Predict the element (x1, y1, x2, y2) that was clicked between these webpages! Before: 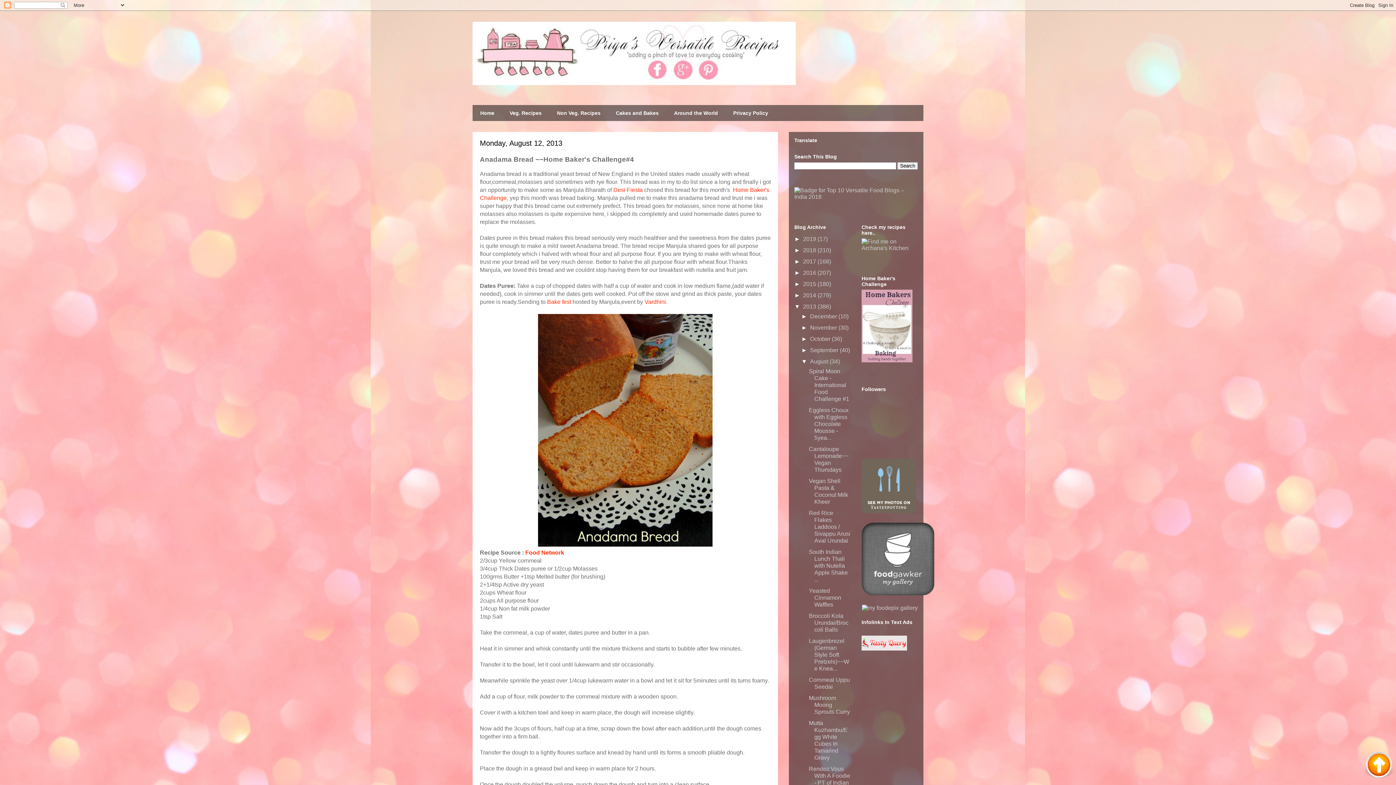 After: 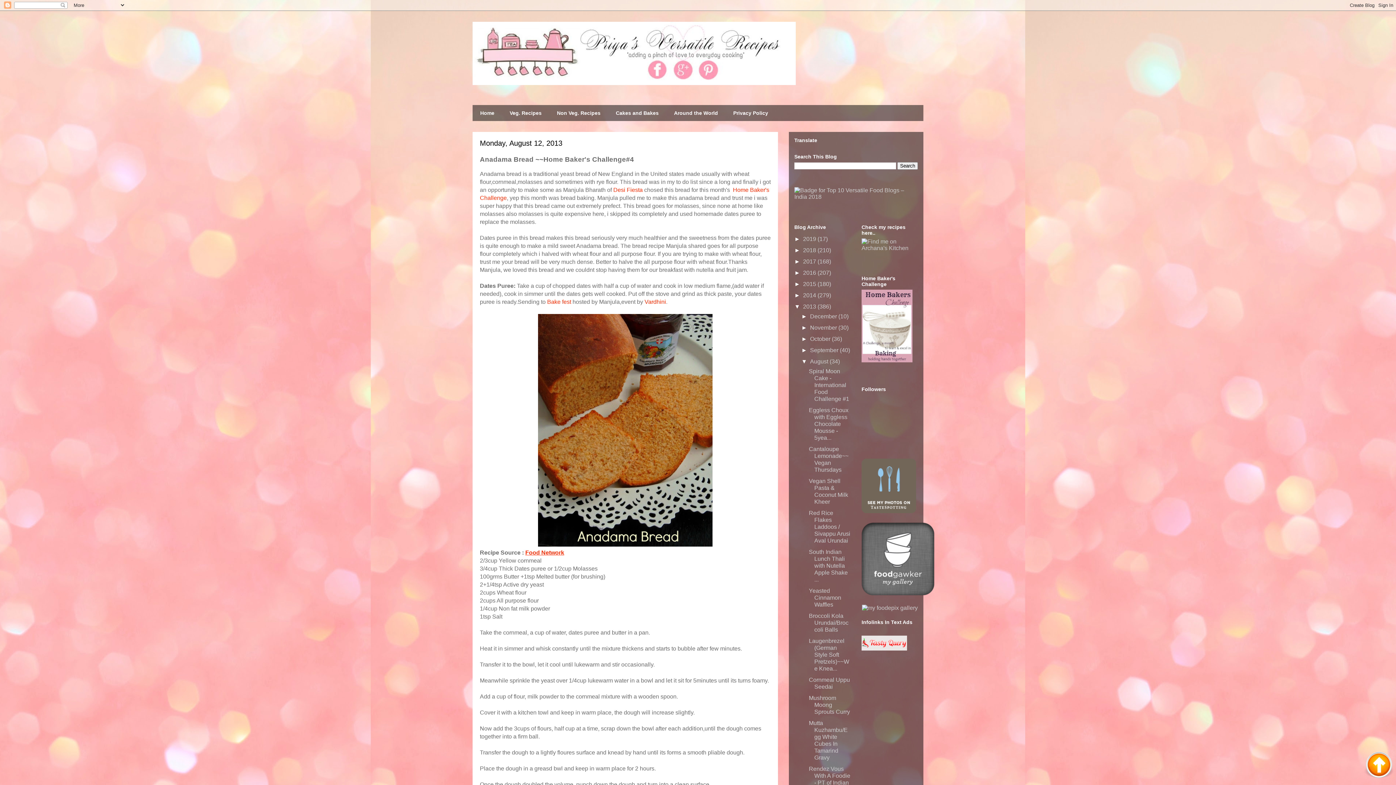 Action: label: Food Network bbox: (525, 549, 564, 556)